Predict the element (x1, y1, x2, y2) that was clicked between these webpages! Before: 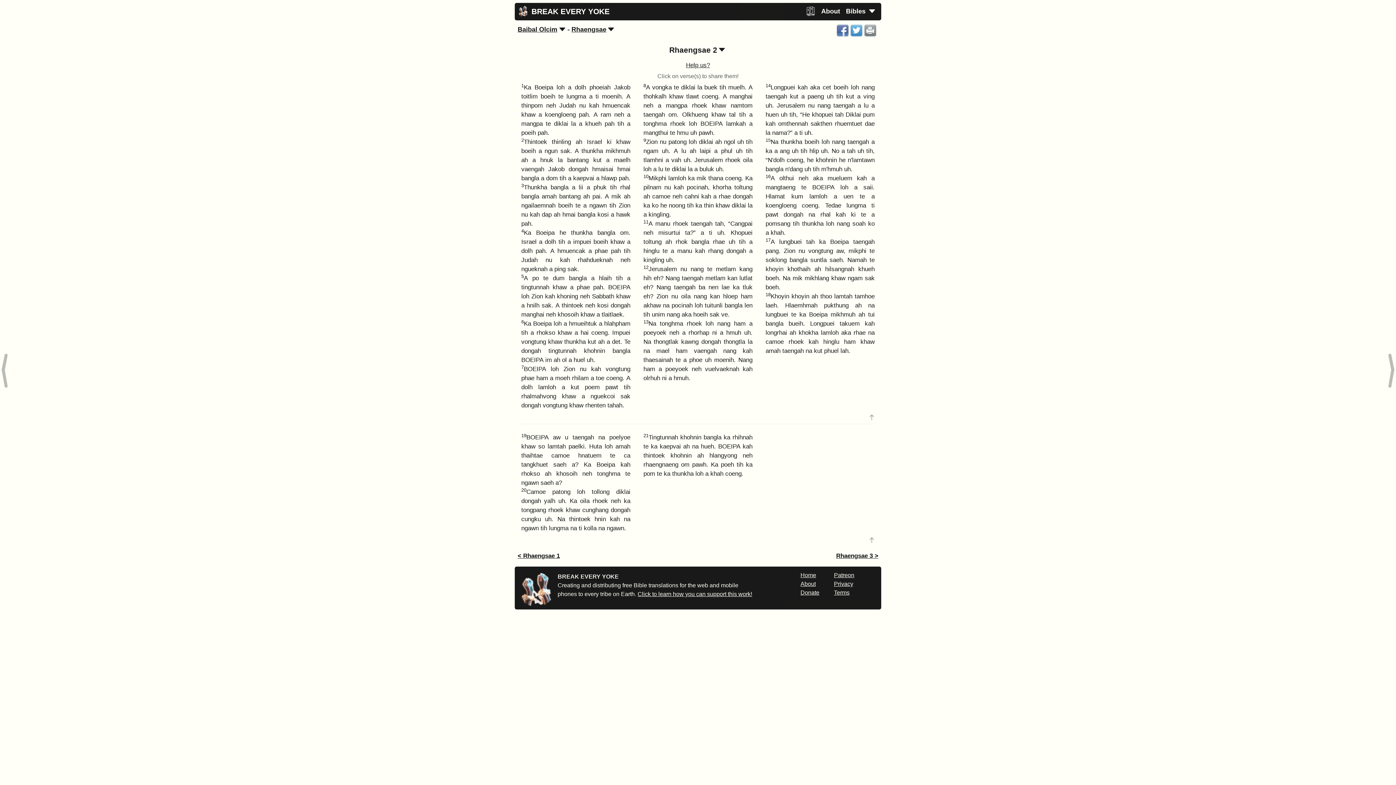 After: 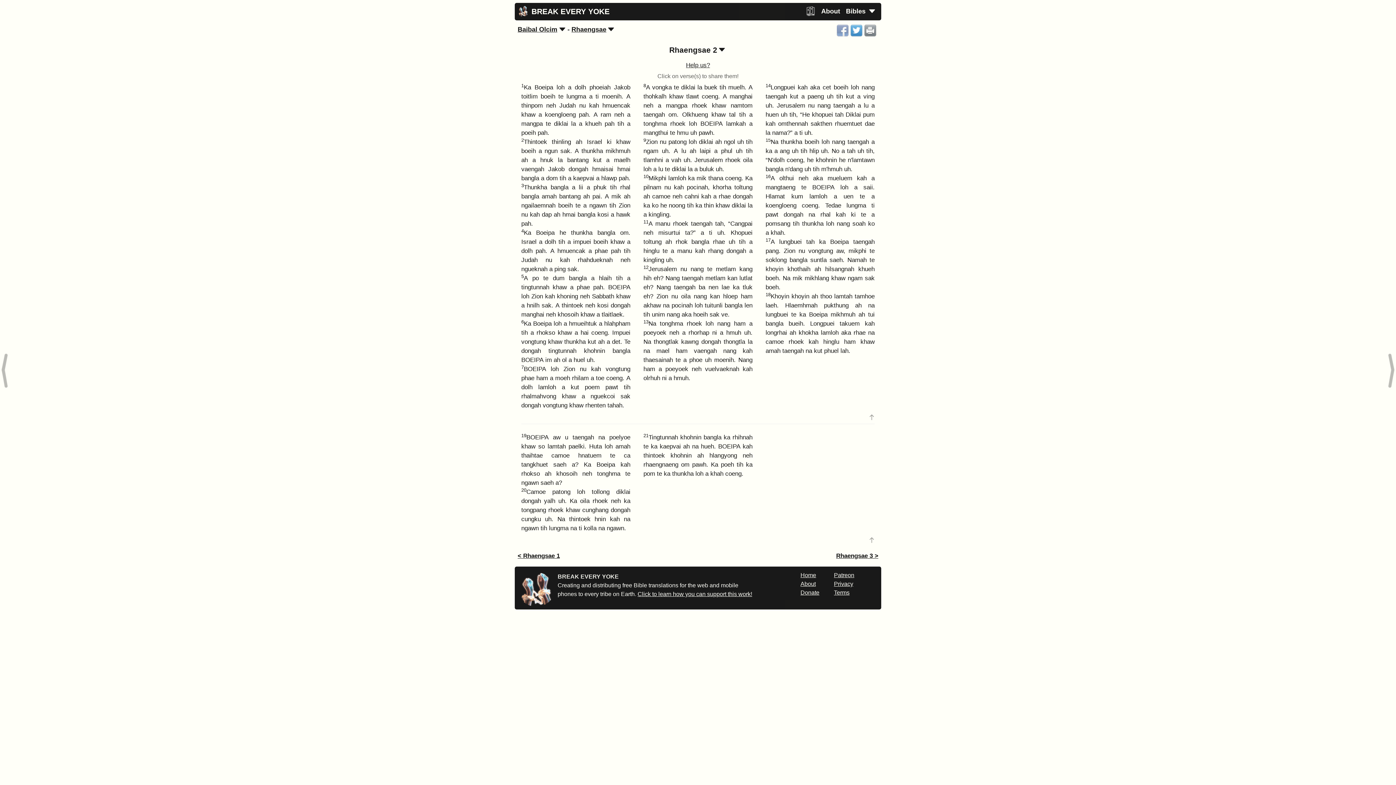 Action: bbox: (837, 24, 848, 36)